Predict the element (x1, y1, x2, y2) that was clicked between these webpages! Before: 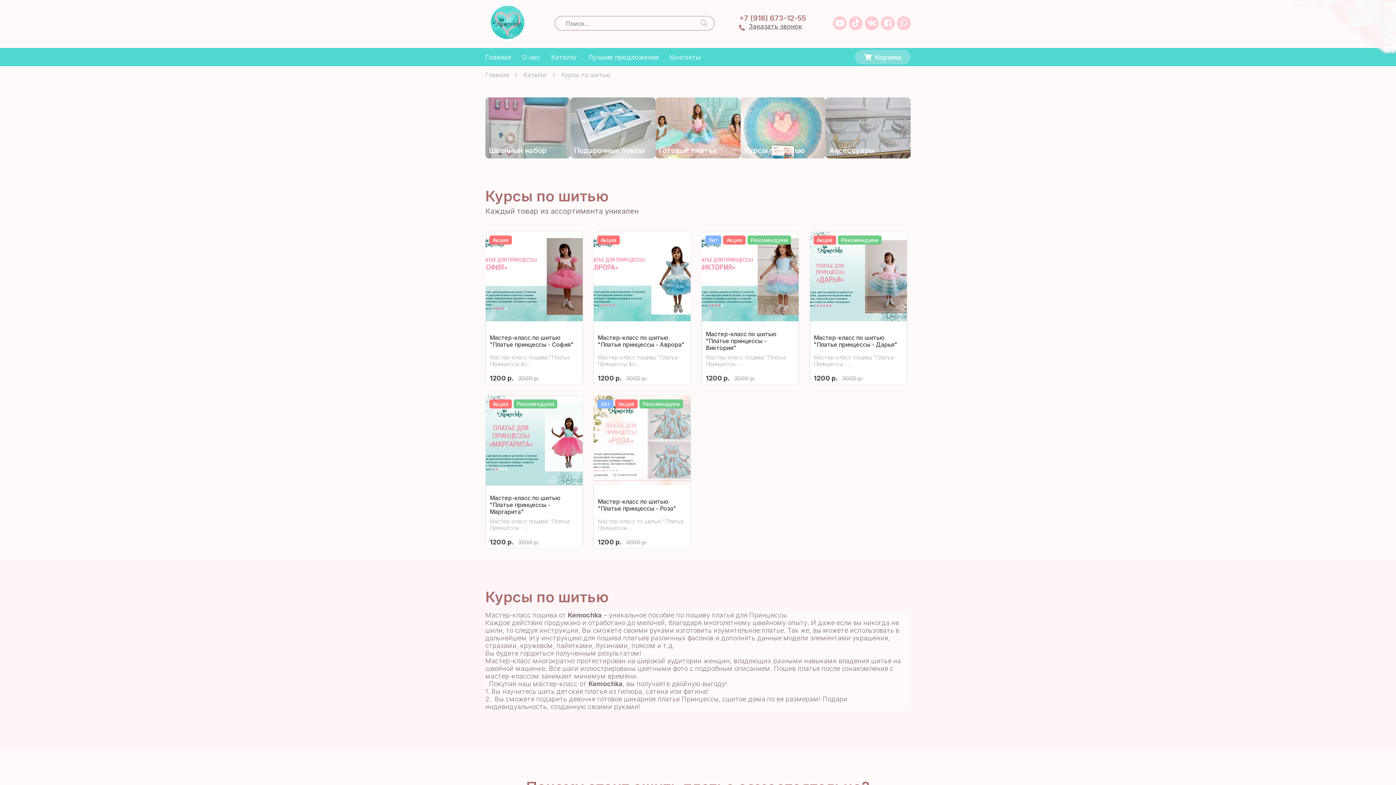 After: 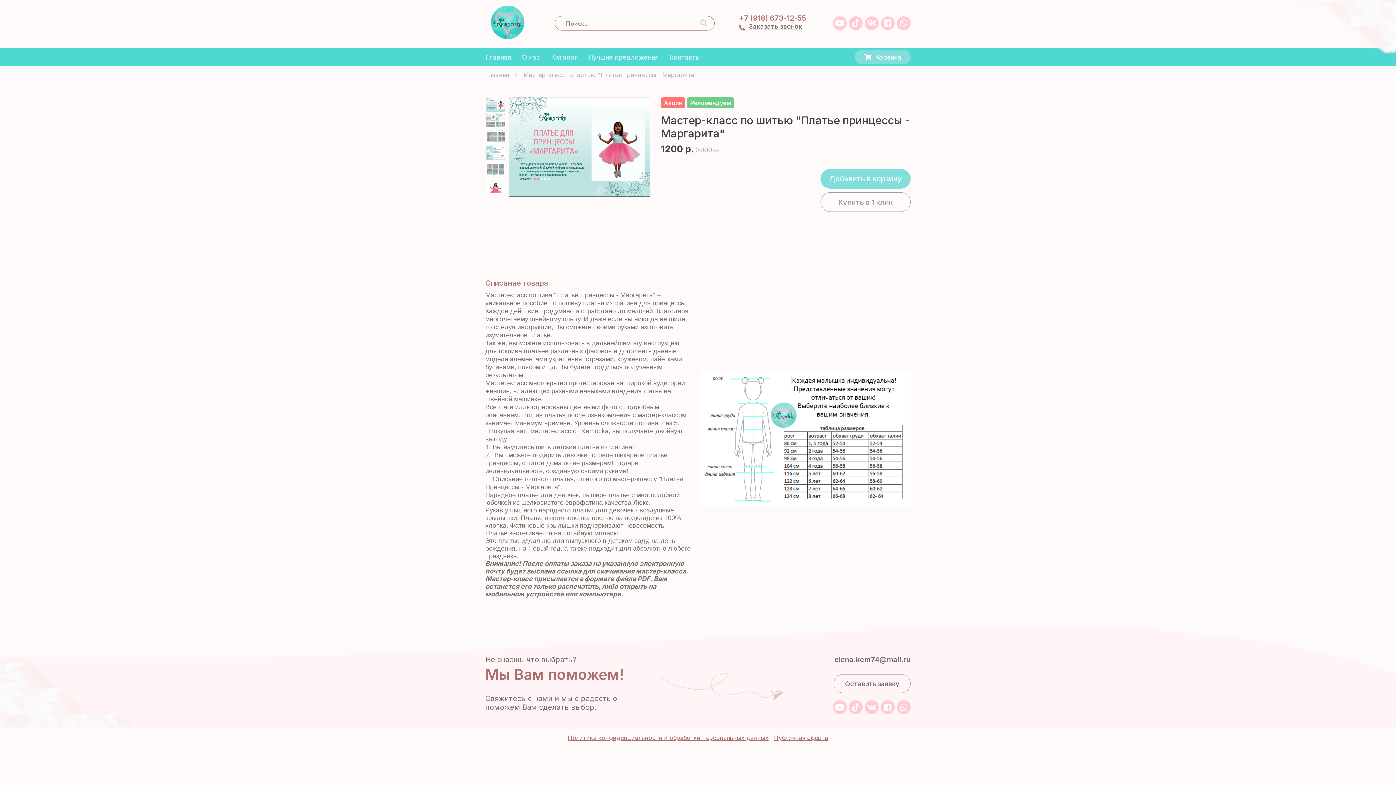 Action: label: Акция
Рекомендуем
Мастер-класс по шитью "Платье принцессы - Маргарита"

Мастер-класс пошива "Платье Принцессы - ...

1200 р. 3000 р. bbox: (485, 395, 583, 548)